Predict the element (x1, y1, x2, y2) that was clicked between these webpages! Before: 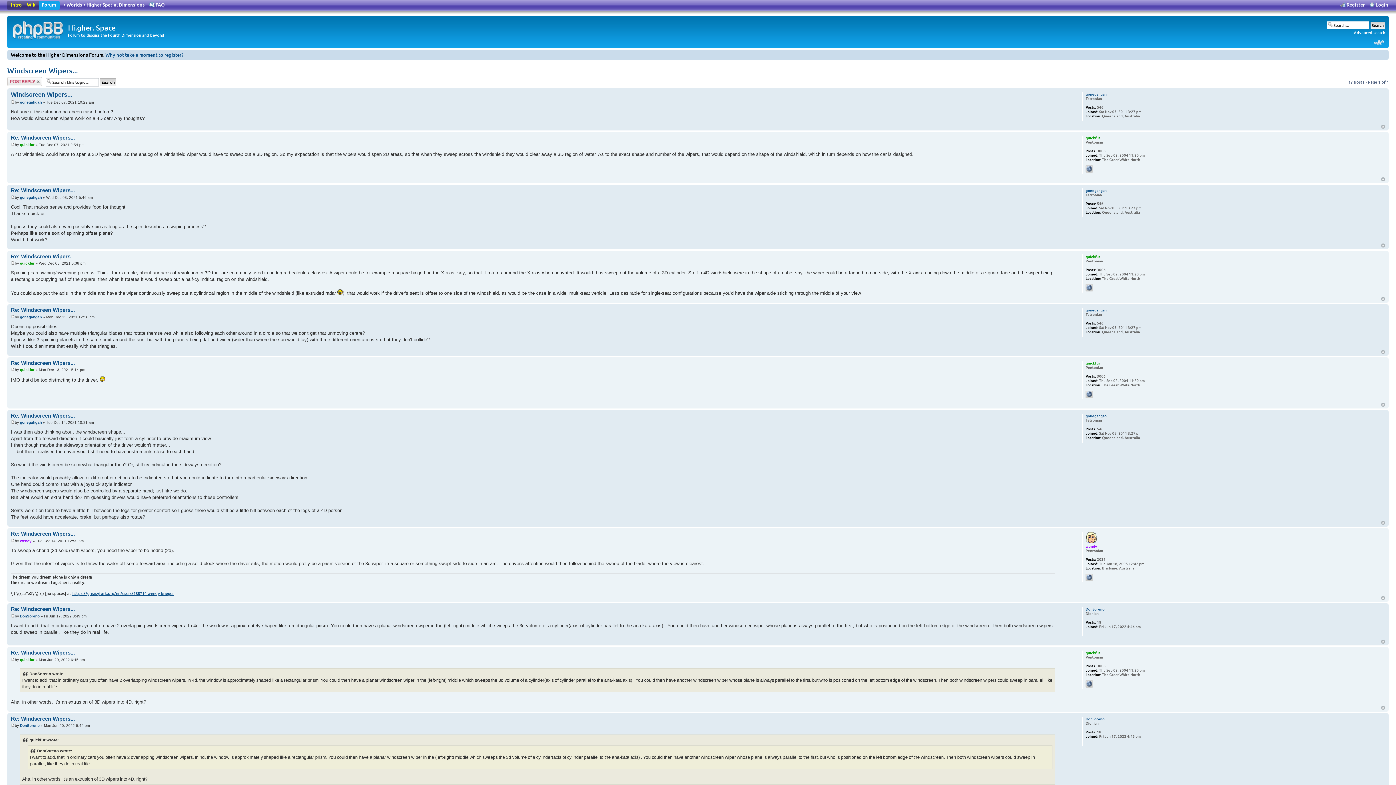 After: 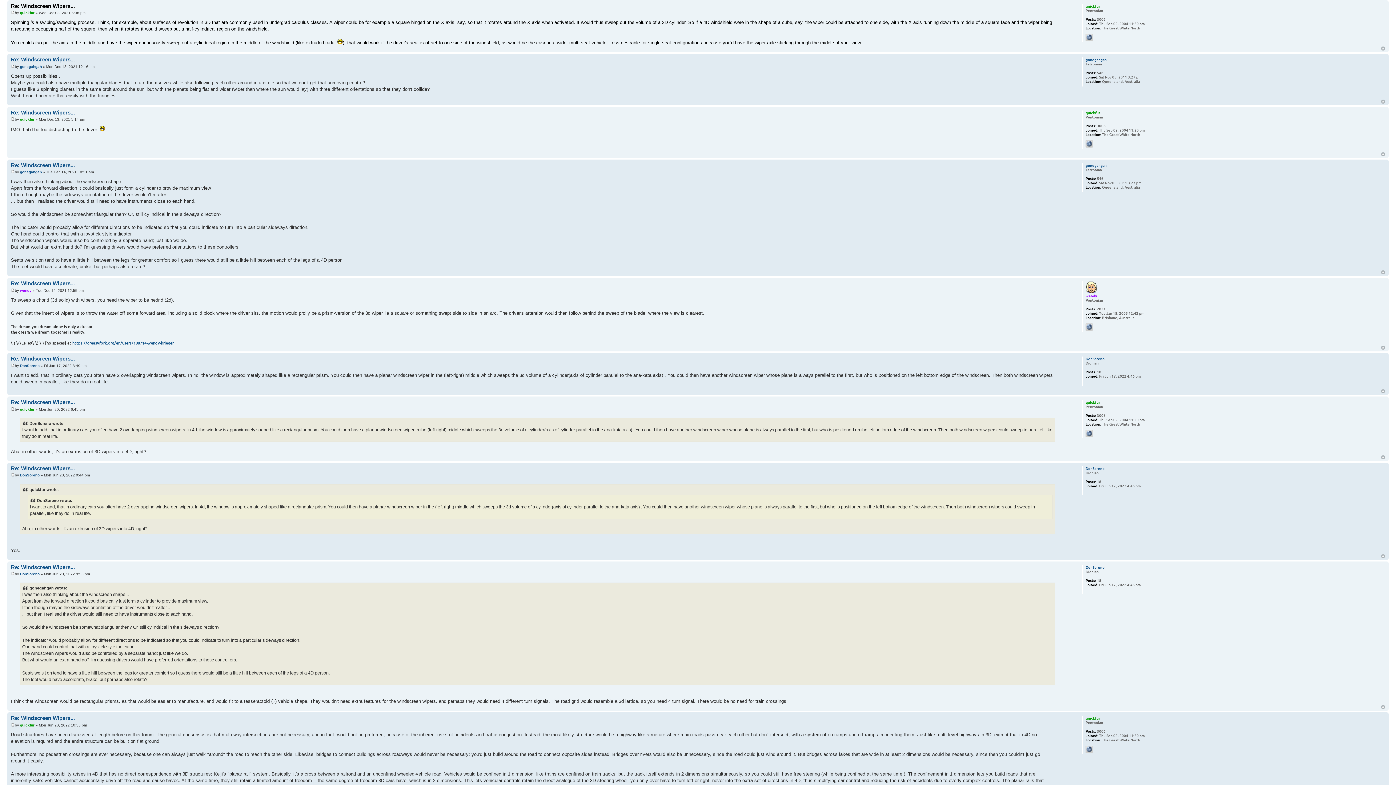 Action: bbox: (10, 253, 74, 259) label: Re: Windscreen Wipers...